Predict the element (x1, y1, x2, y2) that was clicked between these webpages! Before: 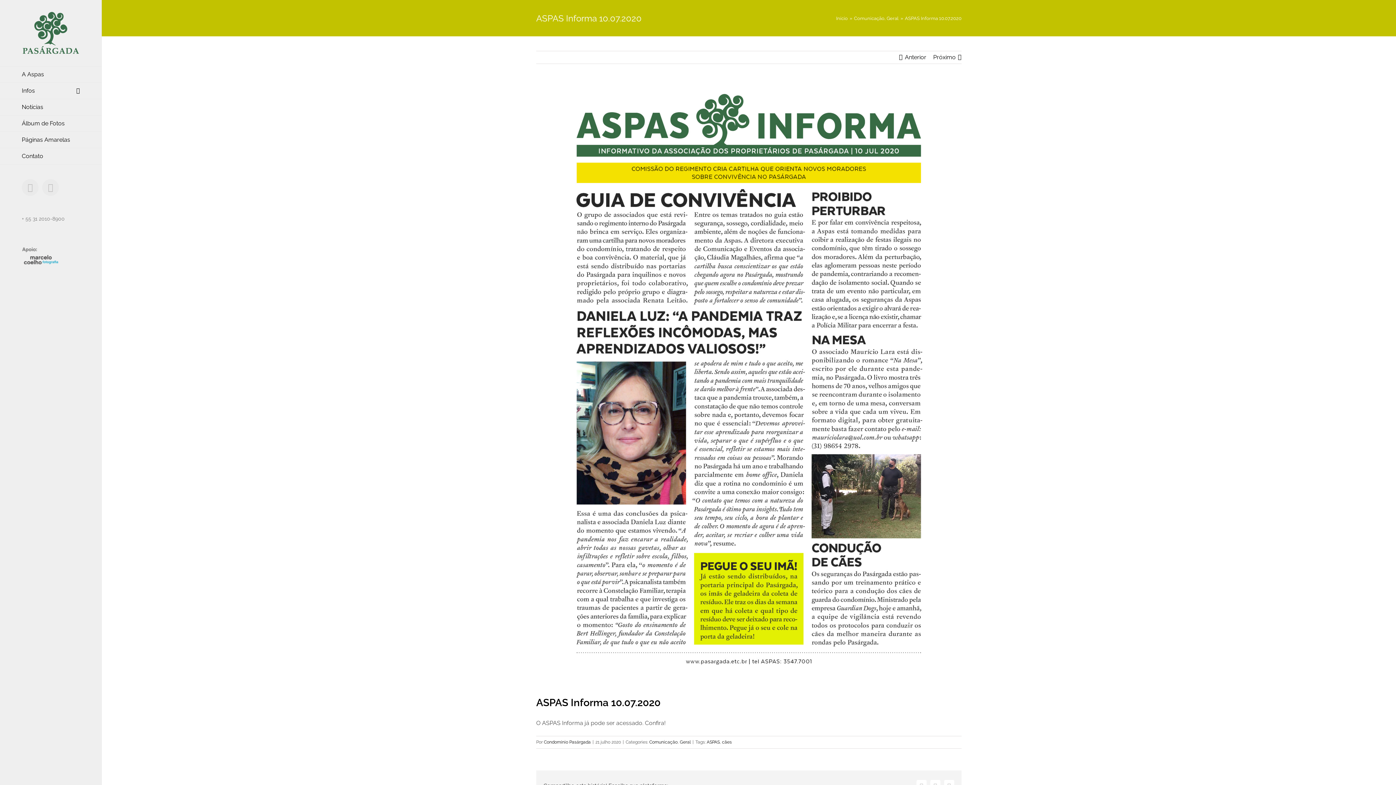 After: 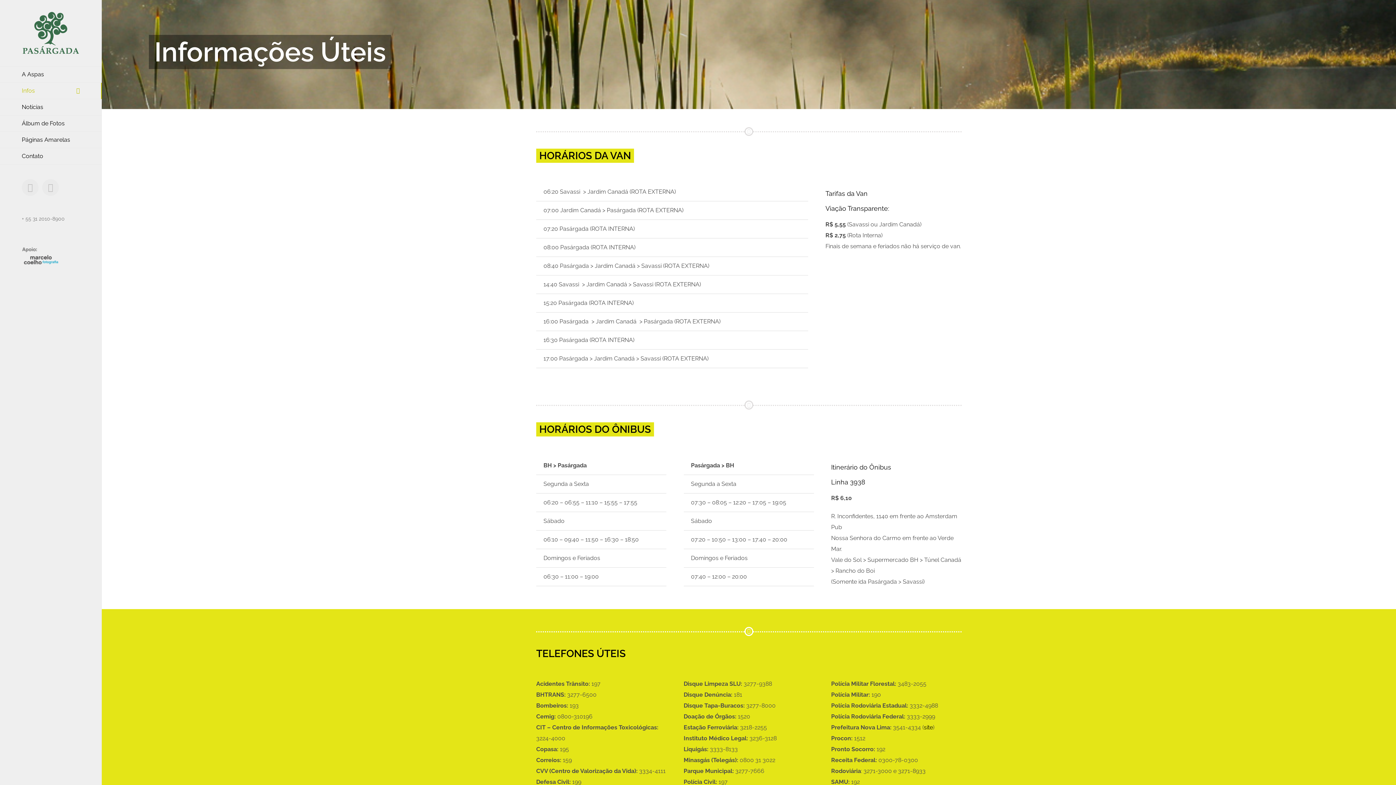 Action: label: Infos bbox: (0, 83, 101, 99)